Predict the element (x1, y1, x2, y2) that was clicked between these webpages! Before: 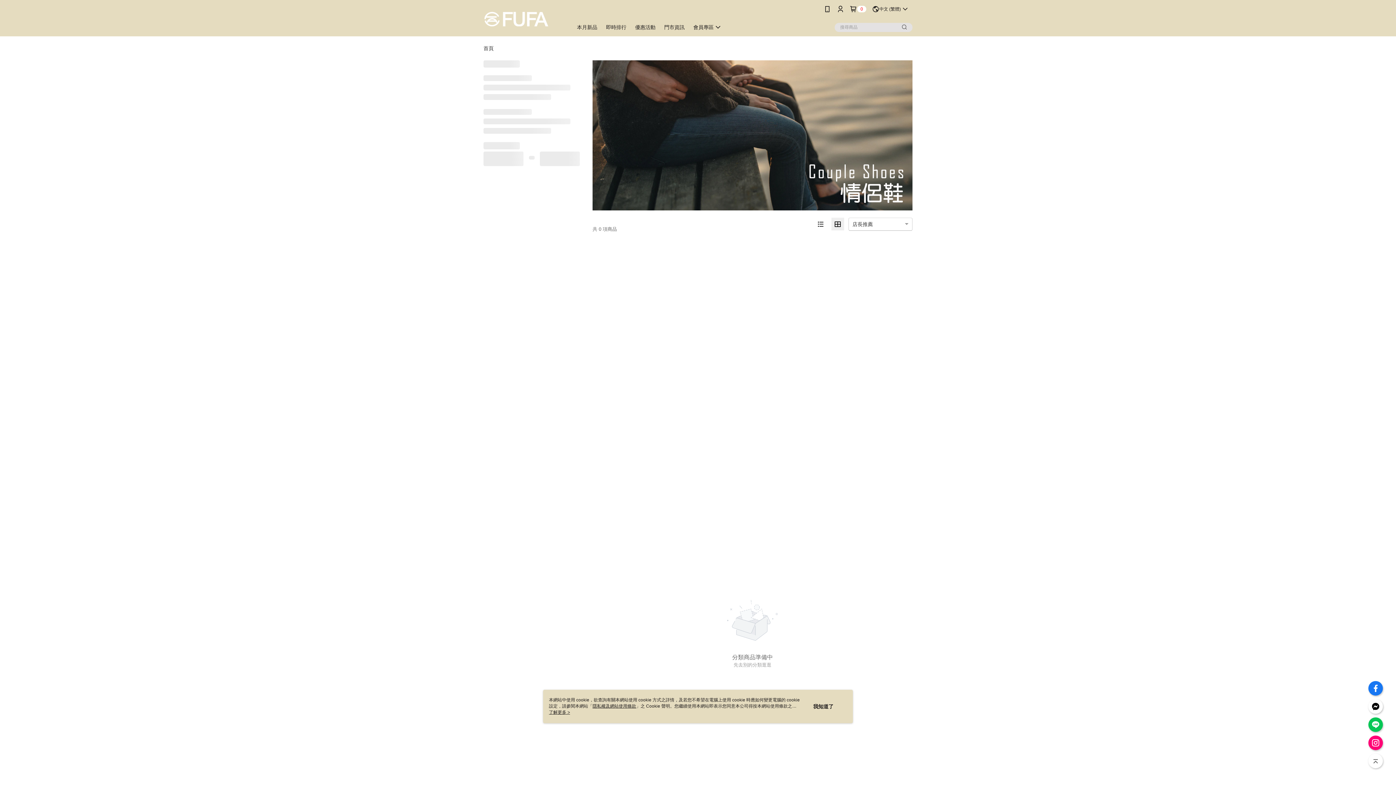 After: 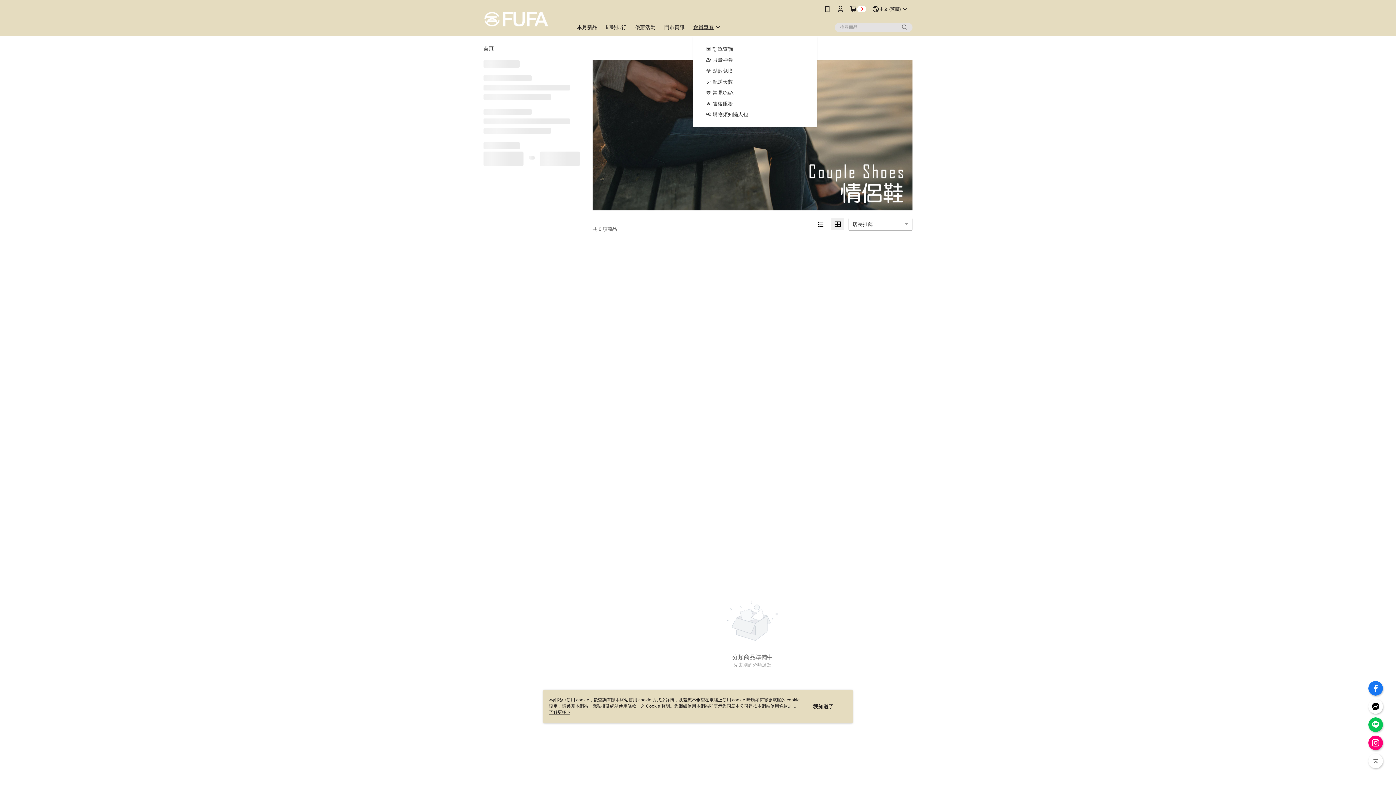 Action: label: 會員專區 bbox: (689, 21, 726, 32)